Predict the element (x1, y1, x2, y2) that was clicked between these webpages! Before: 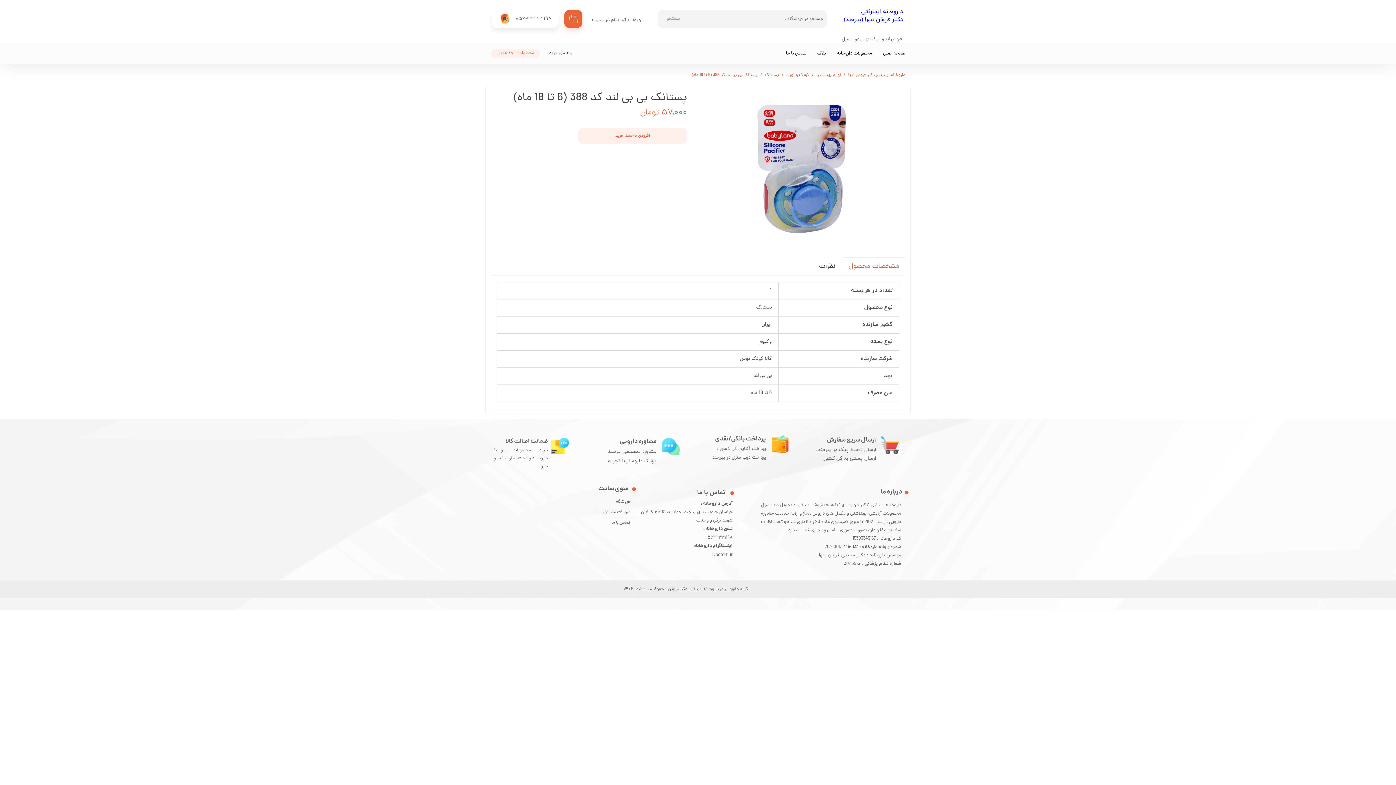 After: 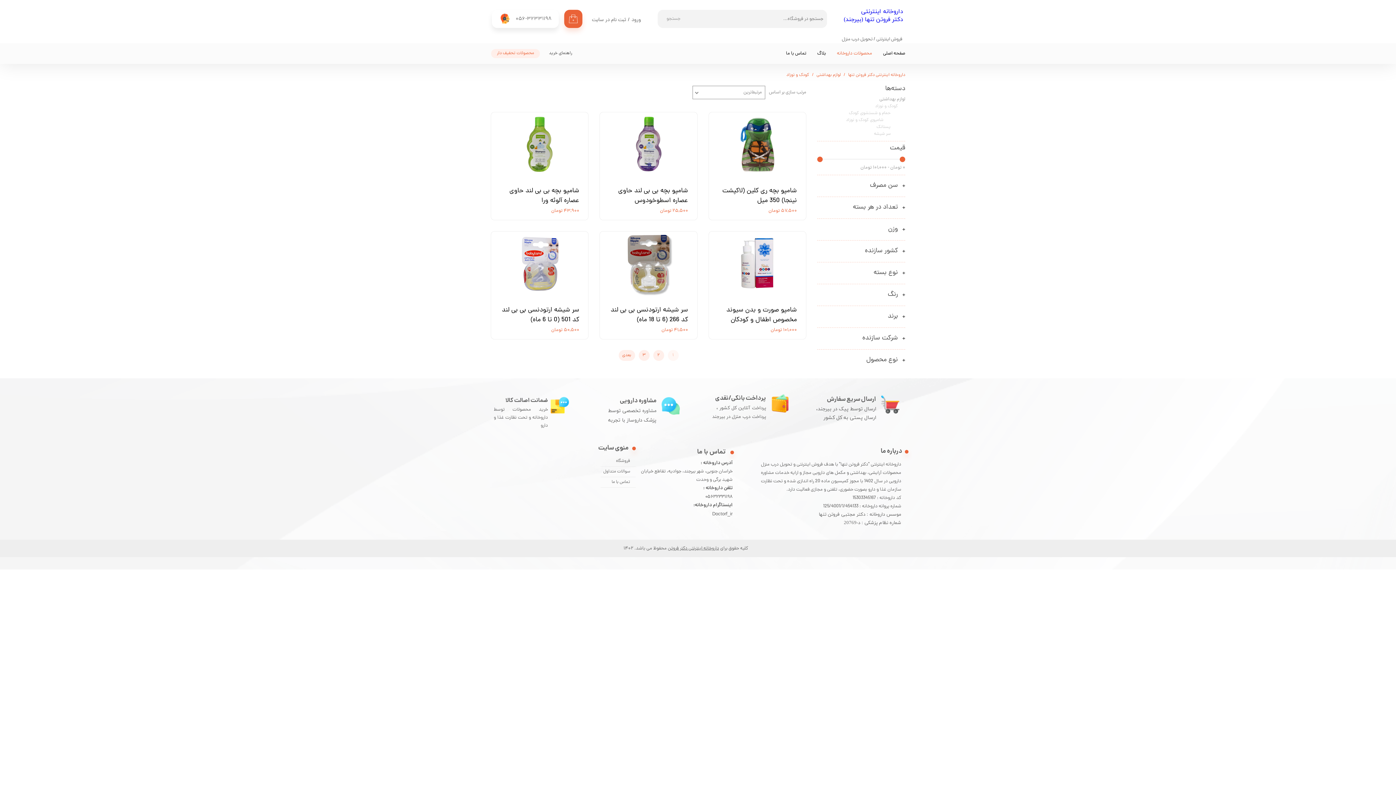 Action: bbox: (786, 71, 809, 78) label: کودک و نوزاد